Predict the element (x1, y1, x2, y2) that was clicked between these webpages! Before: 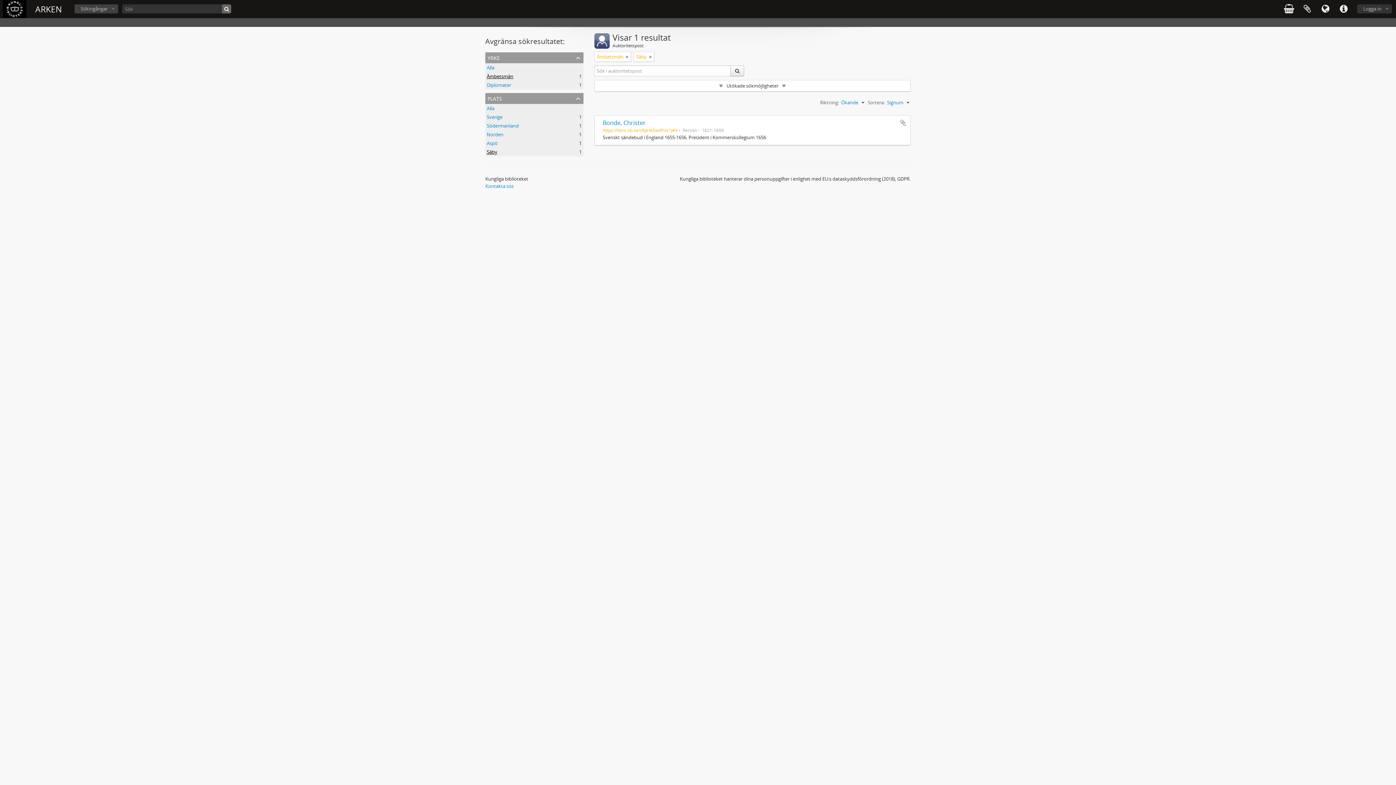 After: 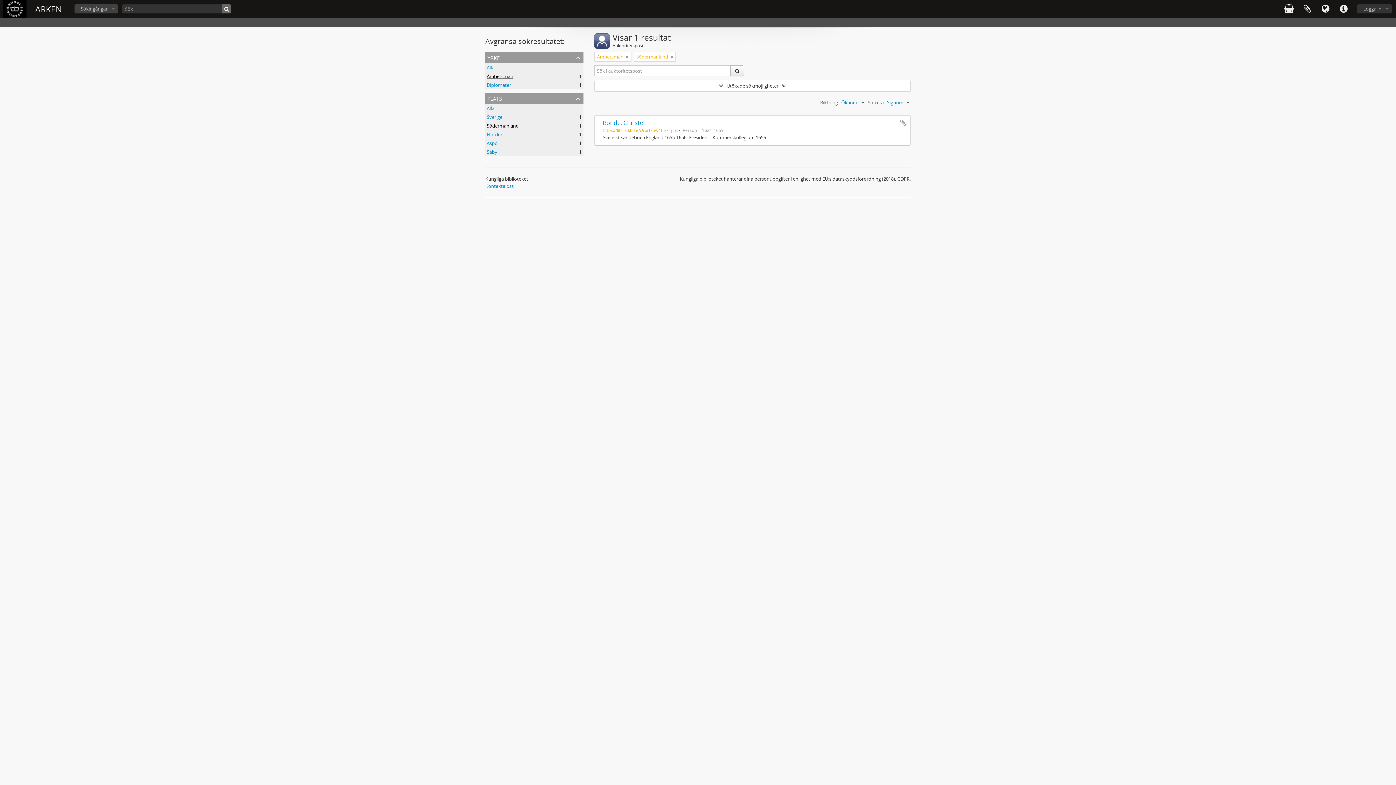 Action: bbox: (486, 122, 518, 129) label: Södermanland
, 1 resultat